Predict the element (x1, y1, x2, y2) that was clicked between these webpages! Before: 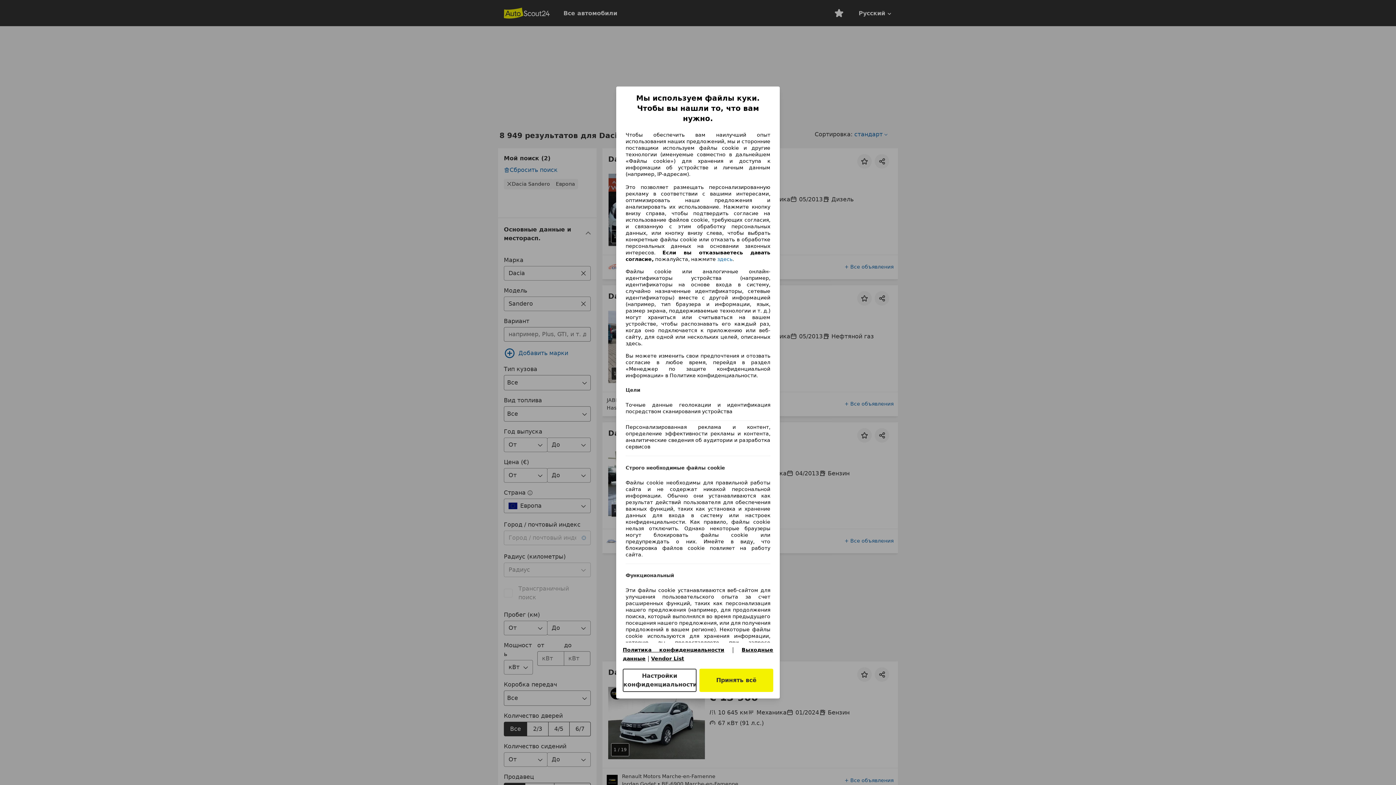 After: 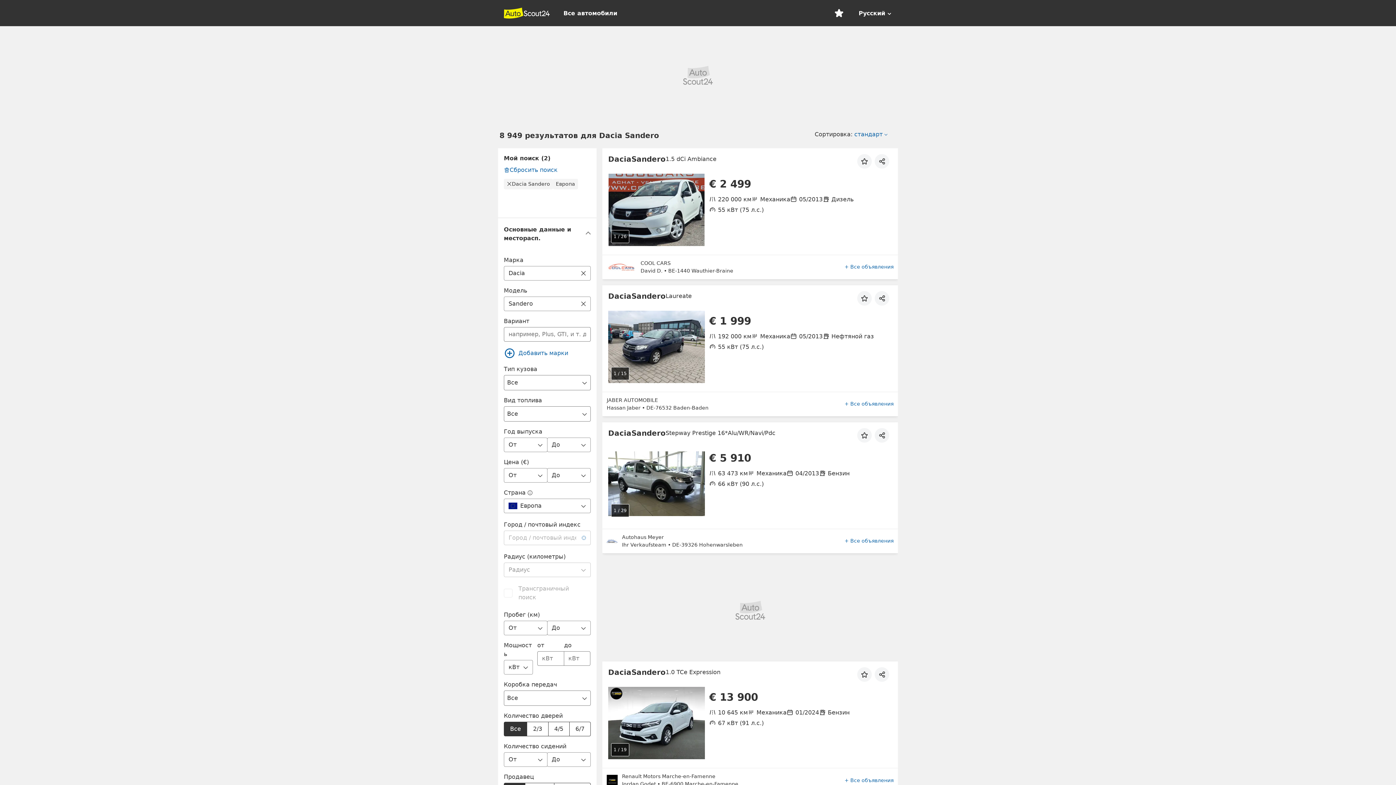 Action: bbox: (699, 669, 773, 692) label: Принять всё